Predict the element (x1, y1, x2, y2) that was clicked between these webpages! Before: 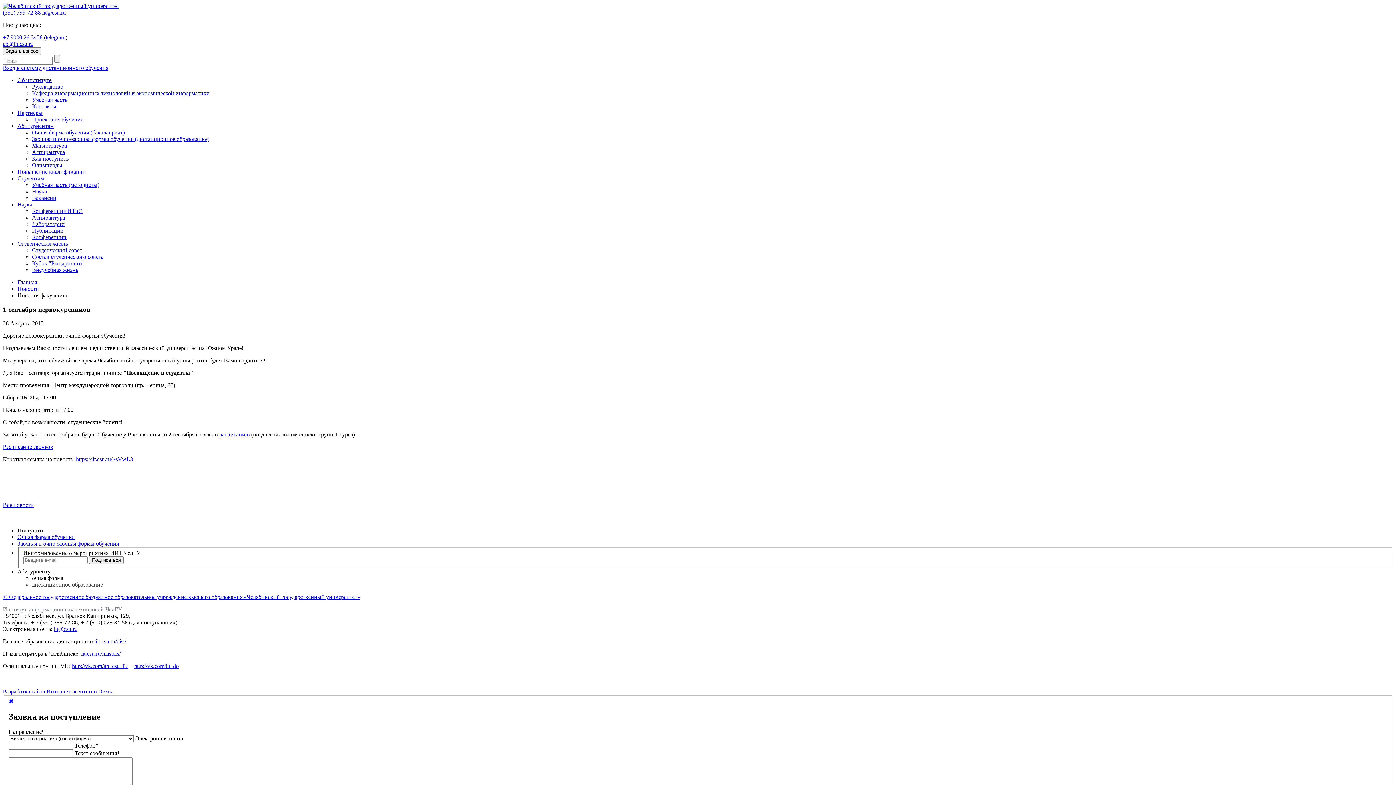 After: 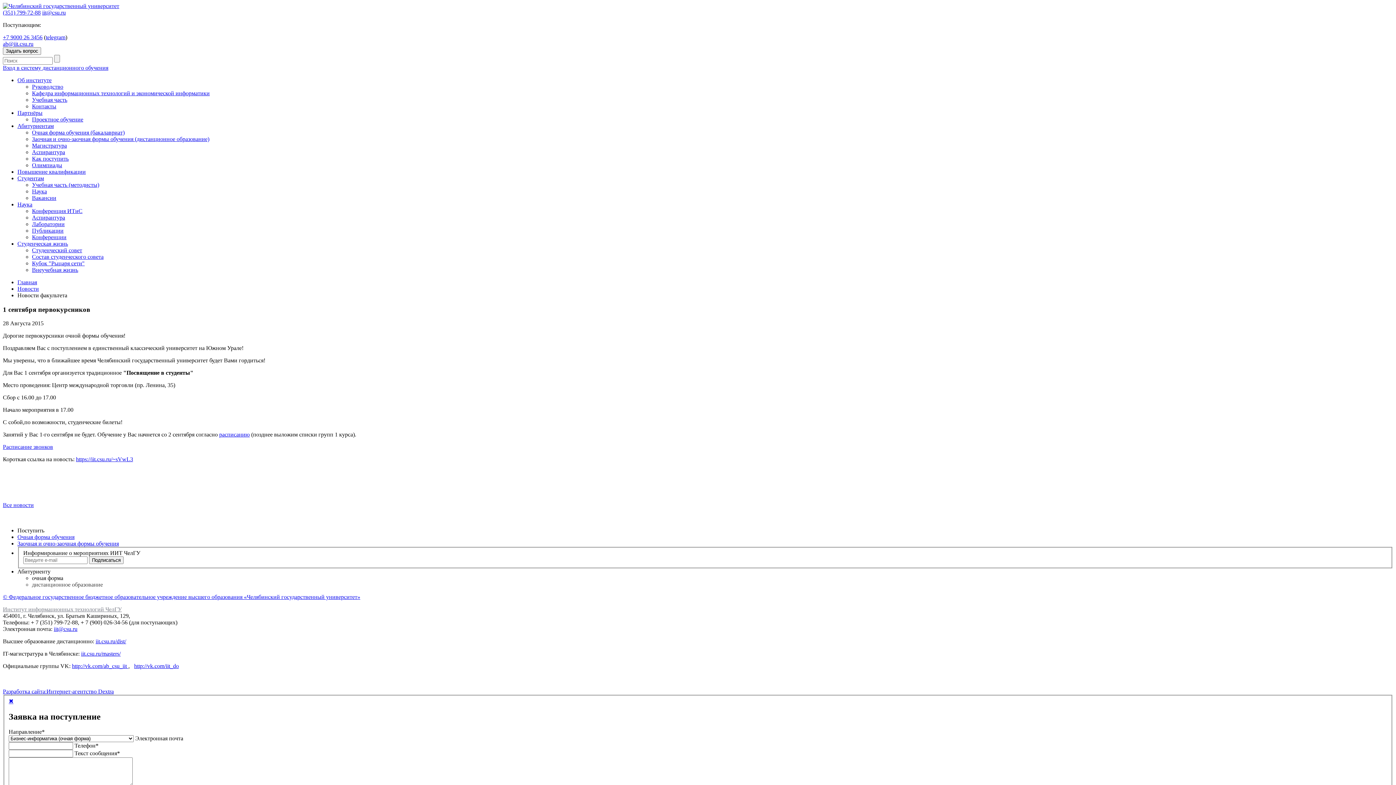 Action: label: расписанию bbox: (219, 431, 249, 437)